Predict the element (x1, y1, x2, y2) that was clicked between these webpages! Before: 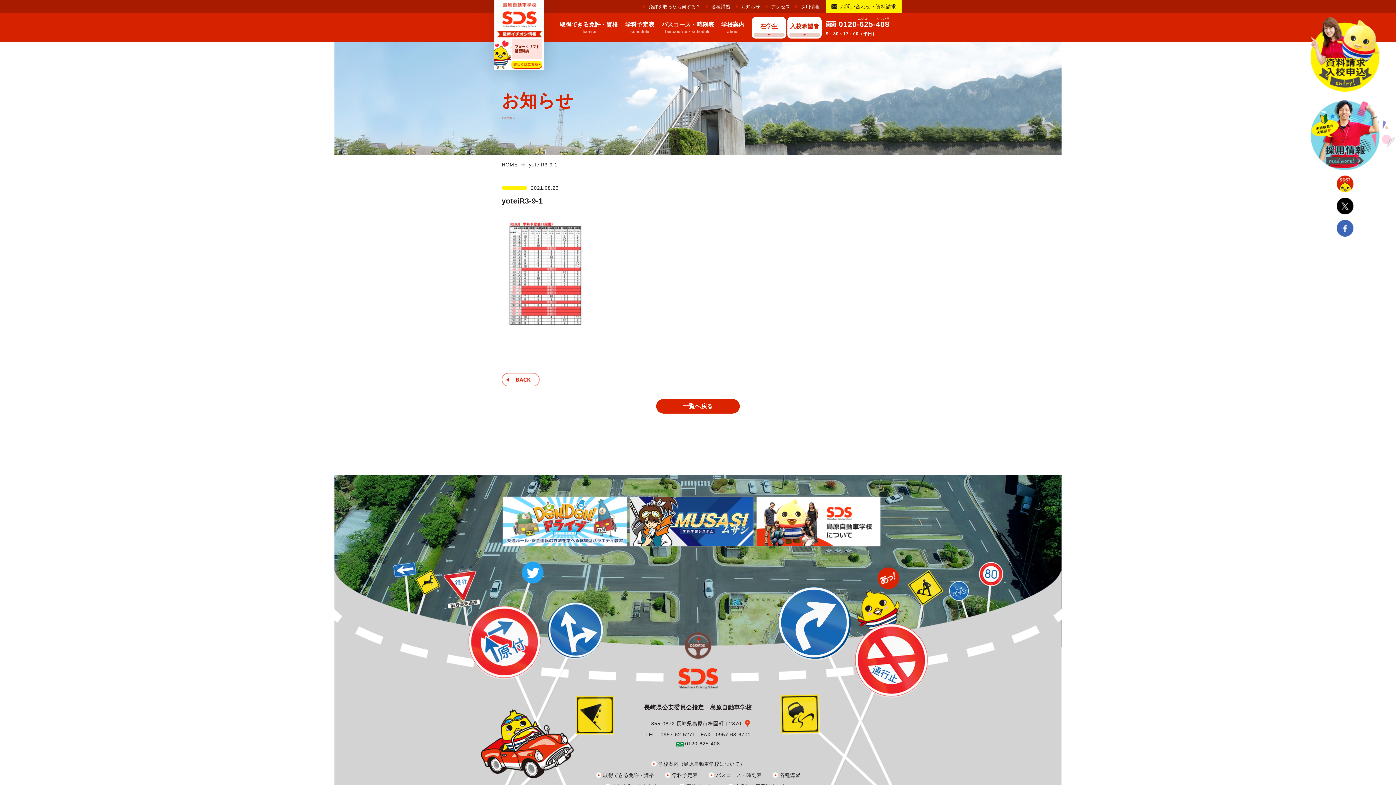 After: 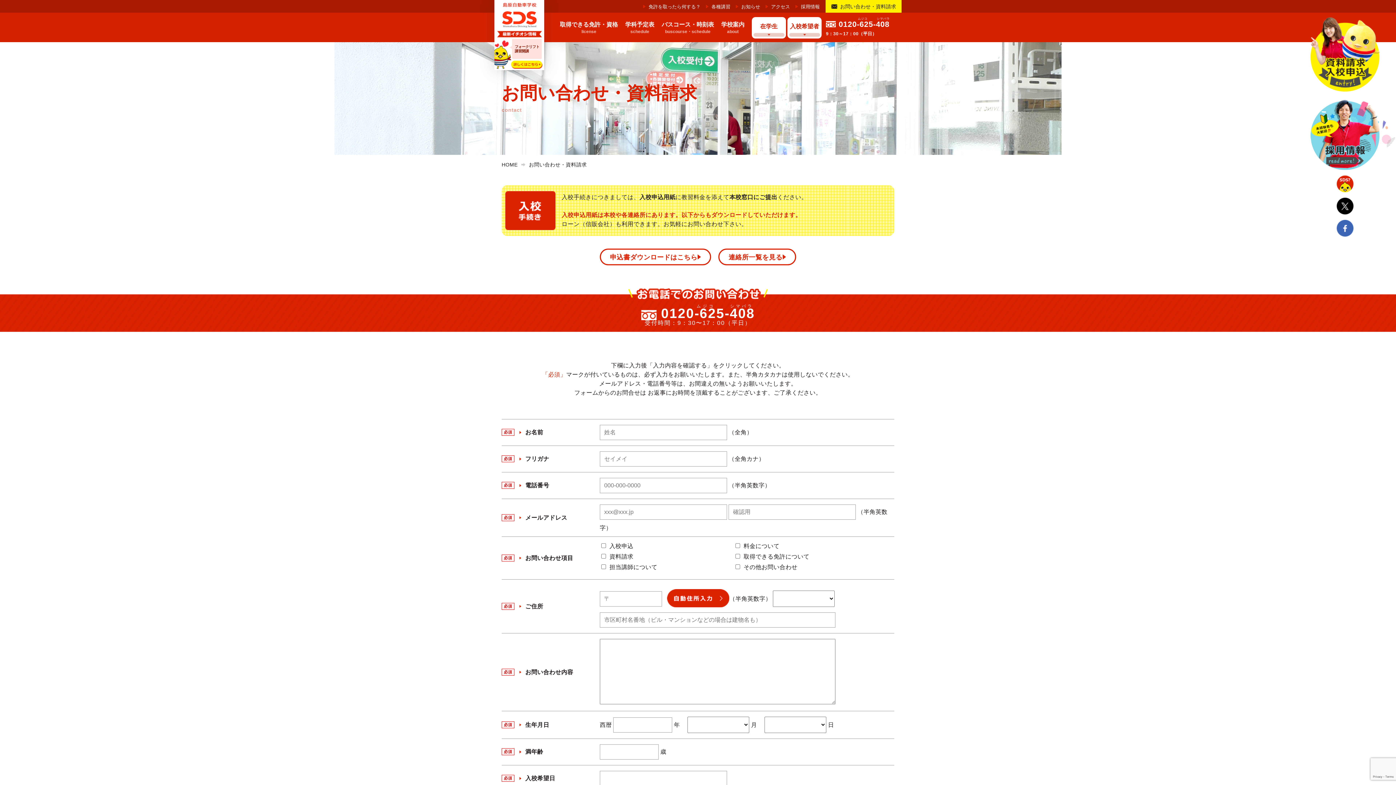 Action: bbox: (825, 0, 901, 12) label: お問い合わせ・資料請求